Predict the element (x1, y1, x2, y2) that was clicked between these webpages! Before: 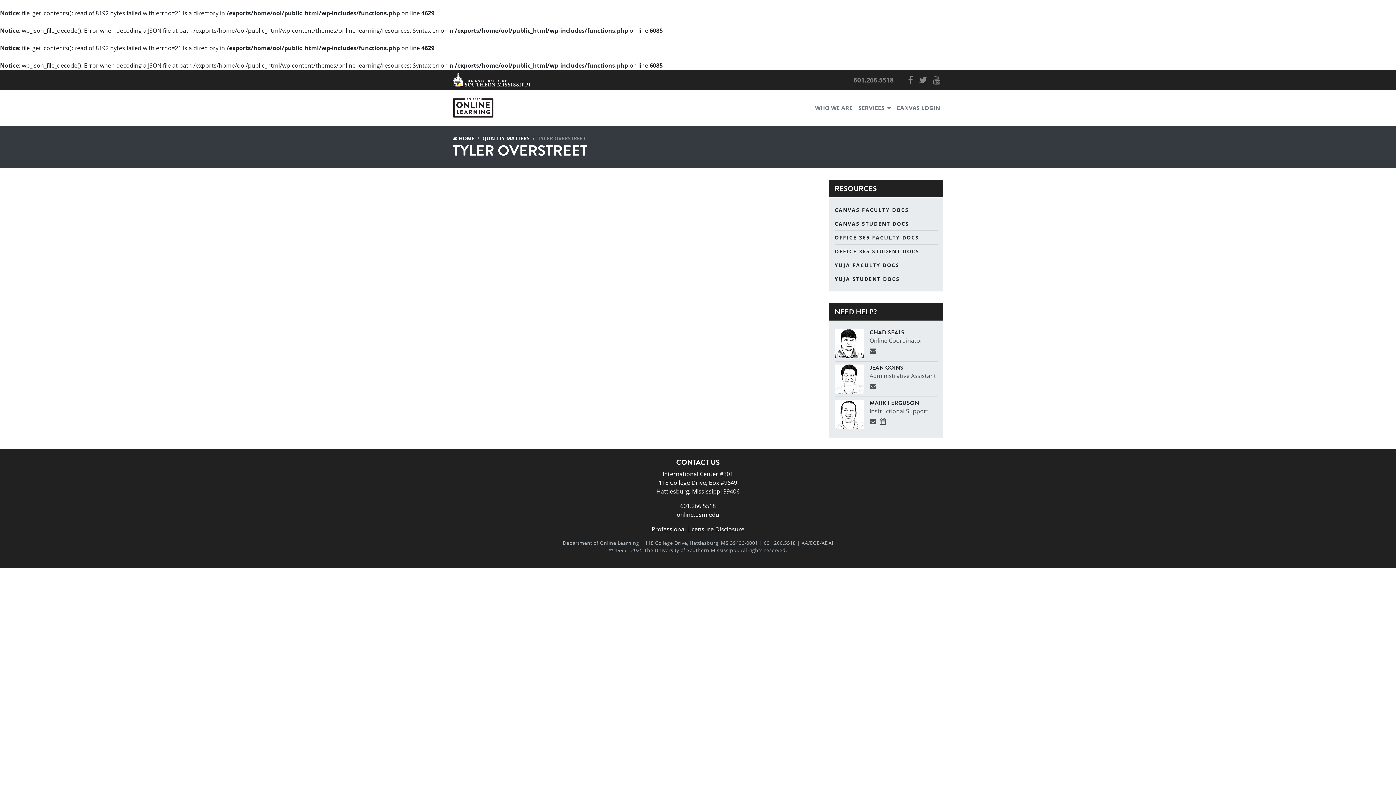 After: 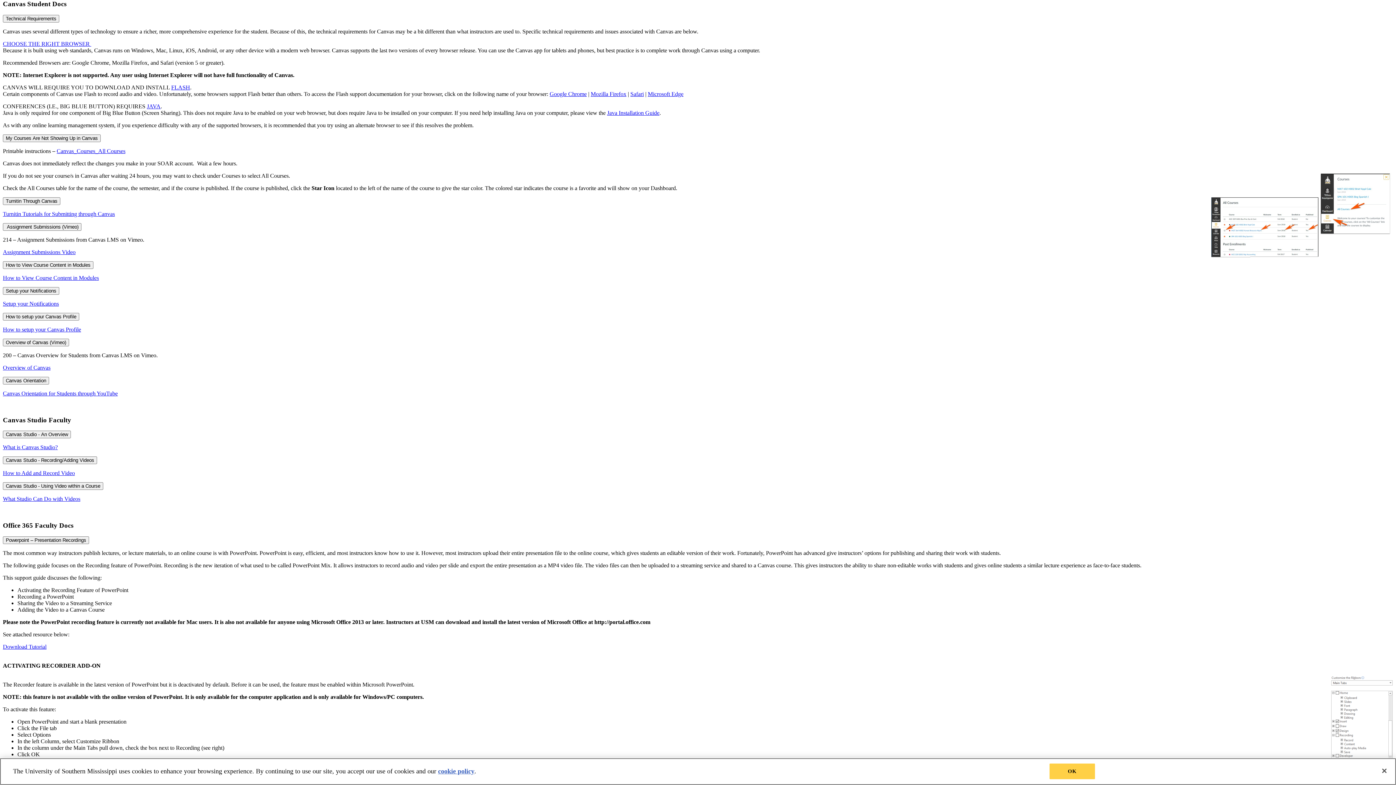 Action: bbox: (834, 217, 937, 230) label: CANVAS STUDENT DOCS